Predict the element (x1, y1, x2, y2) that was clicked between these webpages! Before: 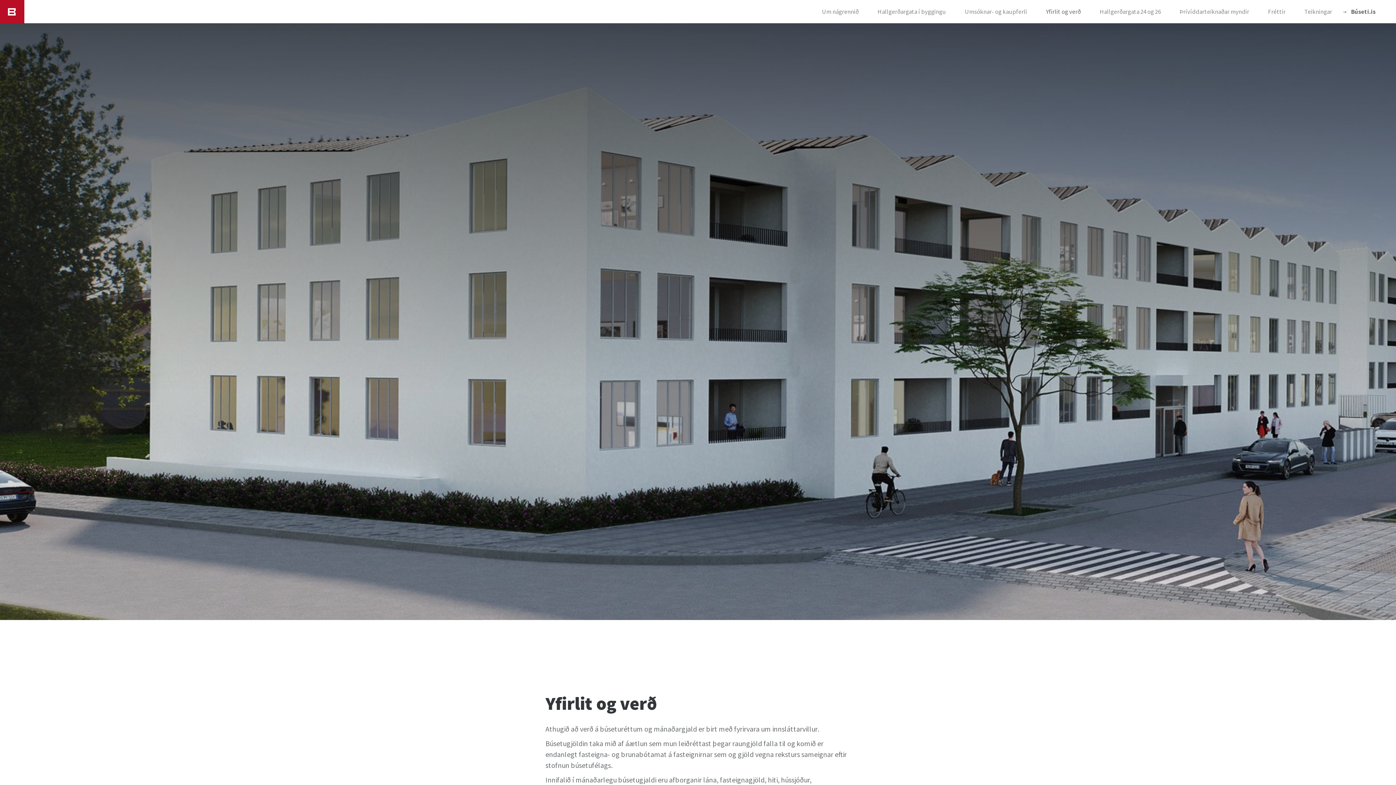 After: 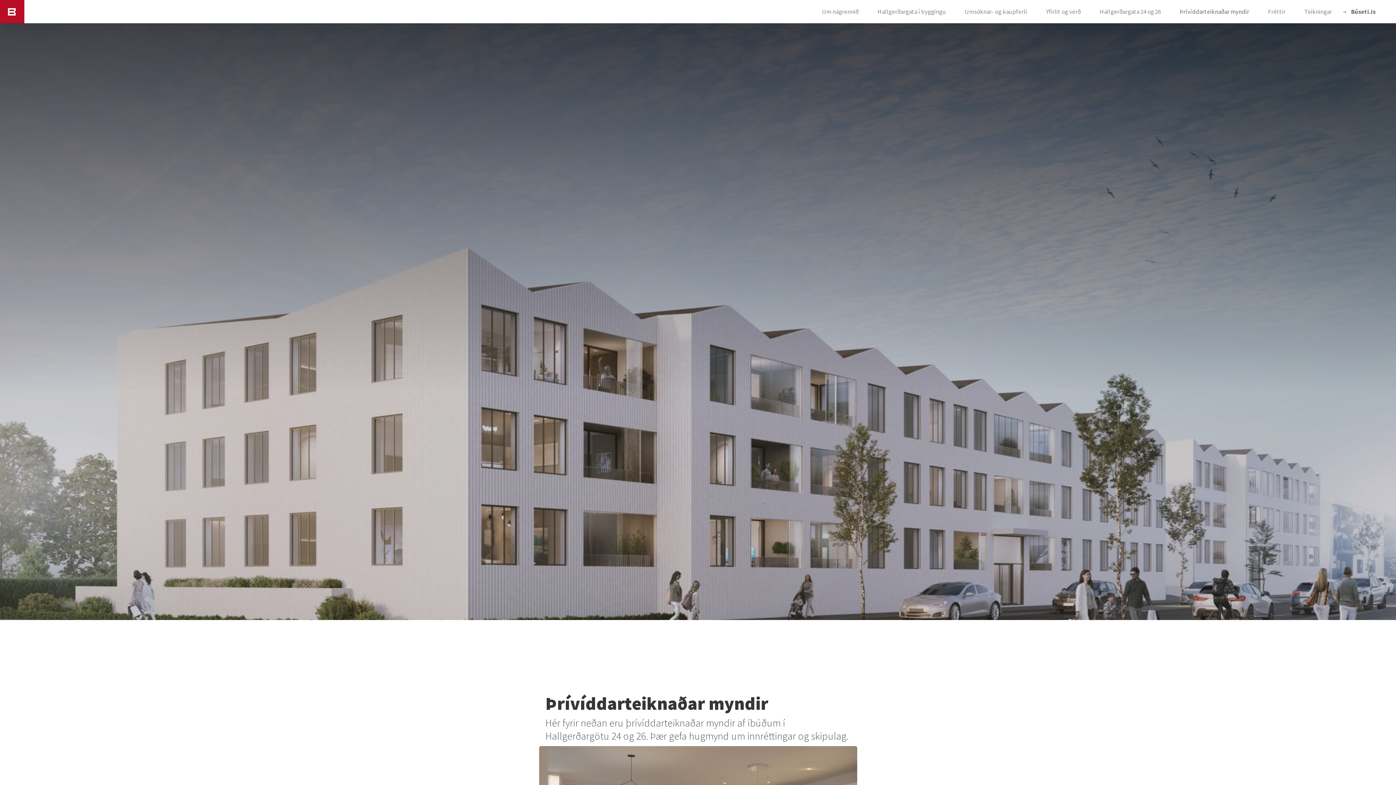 Action: bbox: (1180, 0, 1249, 23) label: Þrívíddarteiknaðar myndir